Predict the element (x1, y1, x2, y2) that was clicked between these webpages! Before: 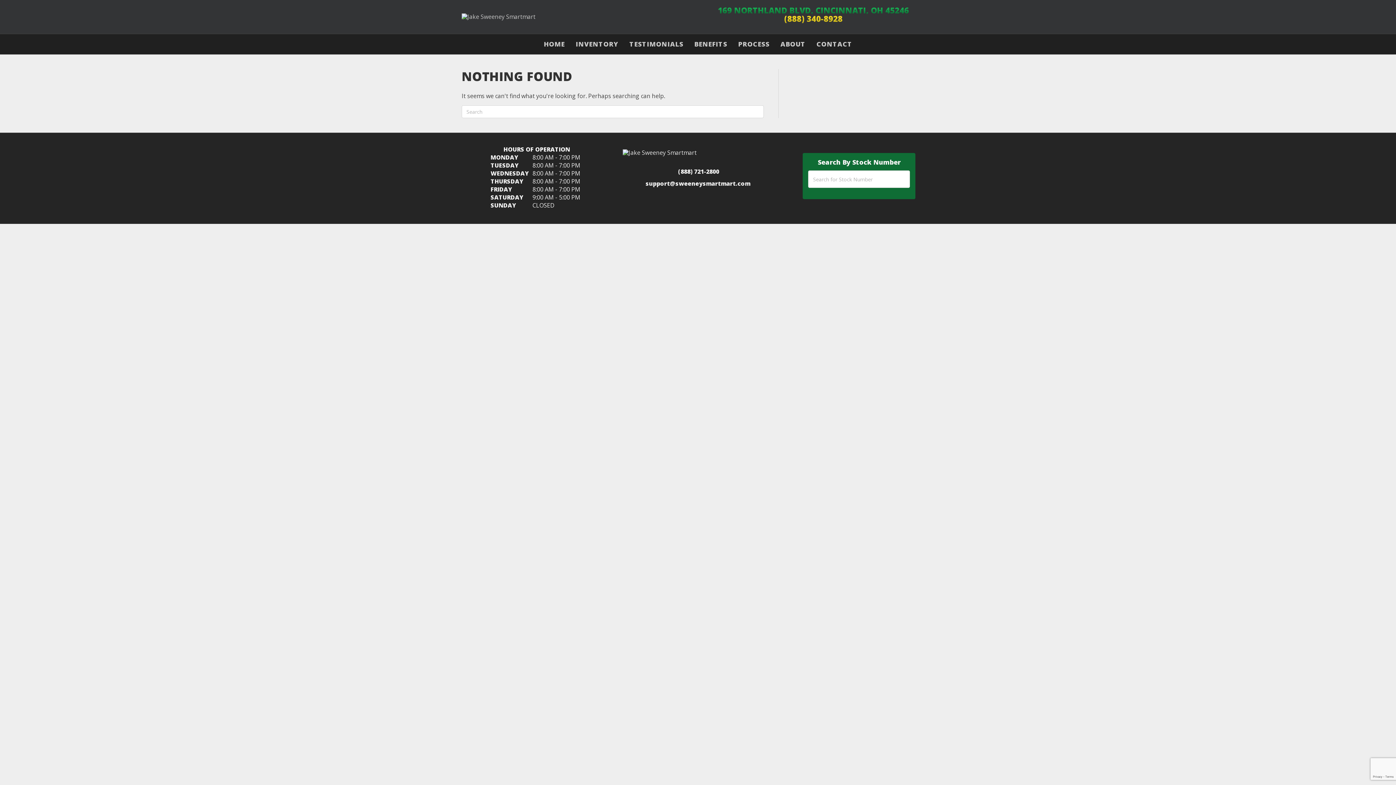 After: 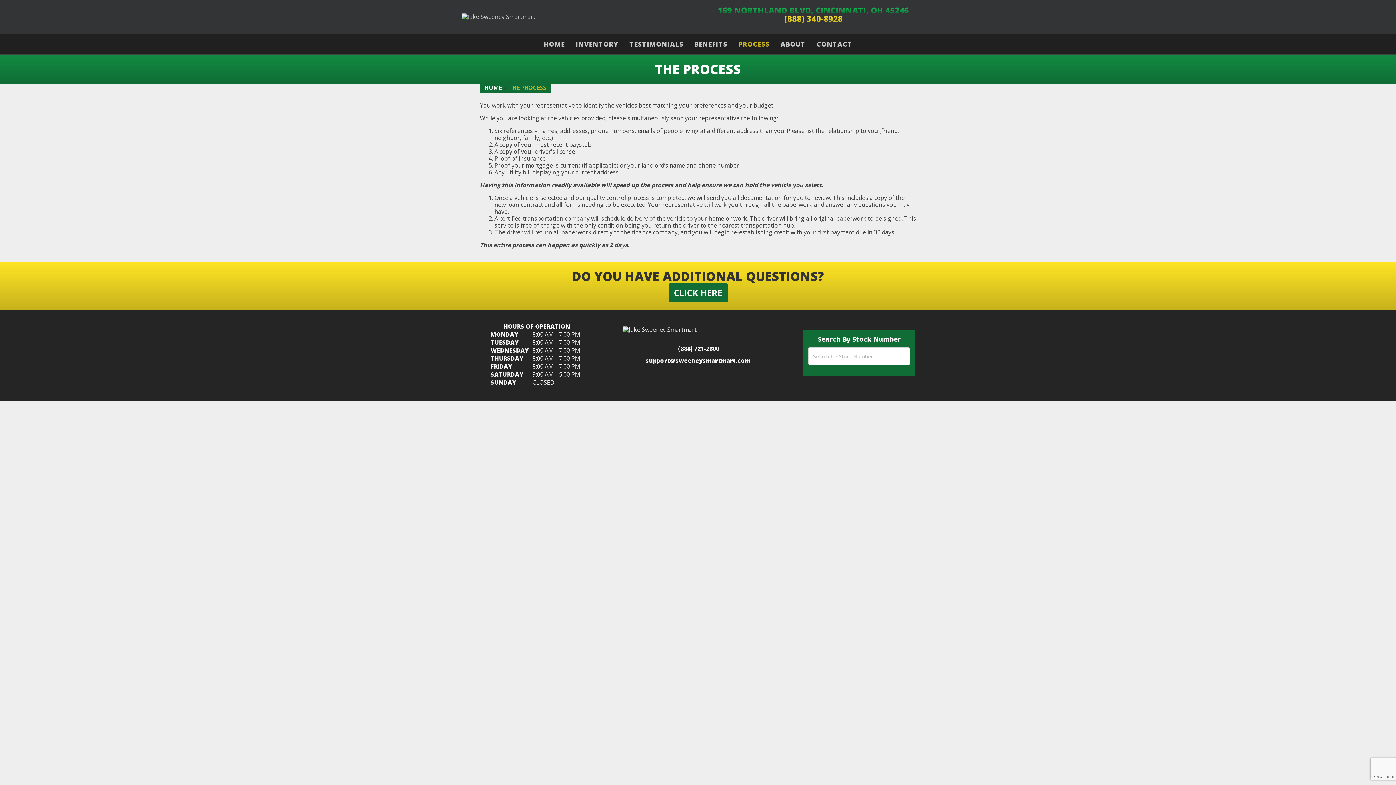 Action: label: PROCESS bbox: (732, 34, 775, 54)